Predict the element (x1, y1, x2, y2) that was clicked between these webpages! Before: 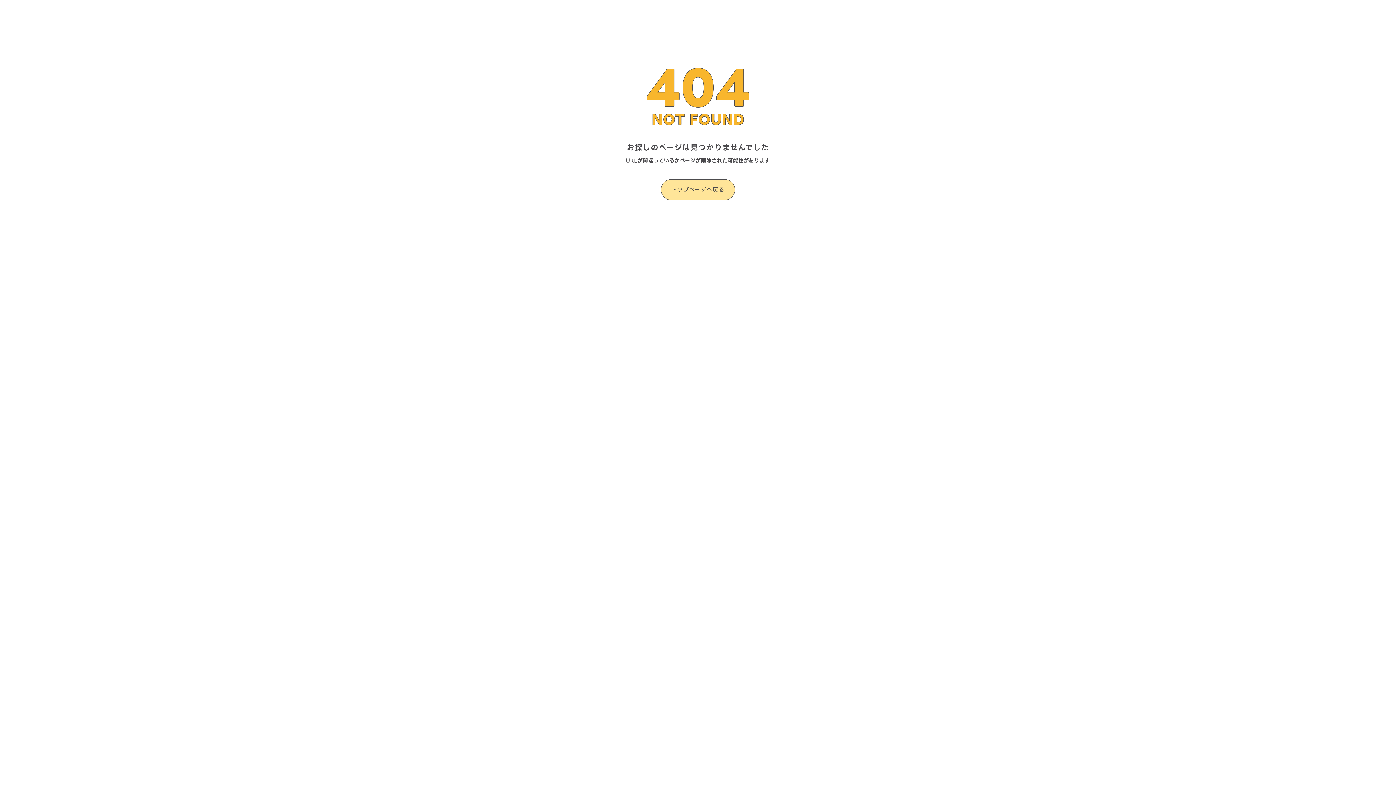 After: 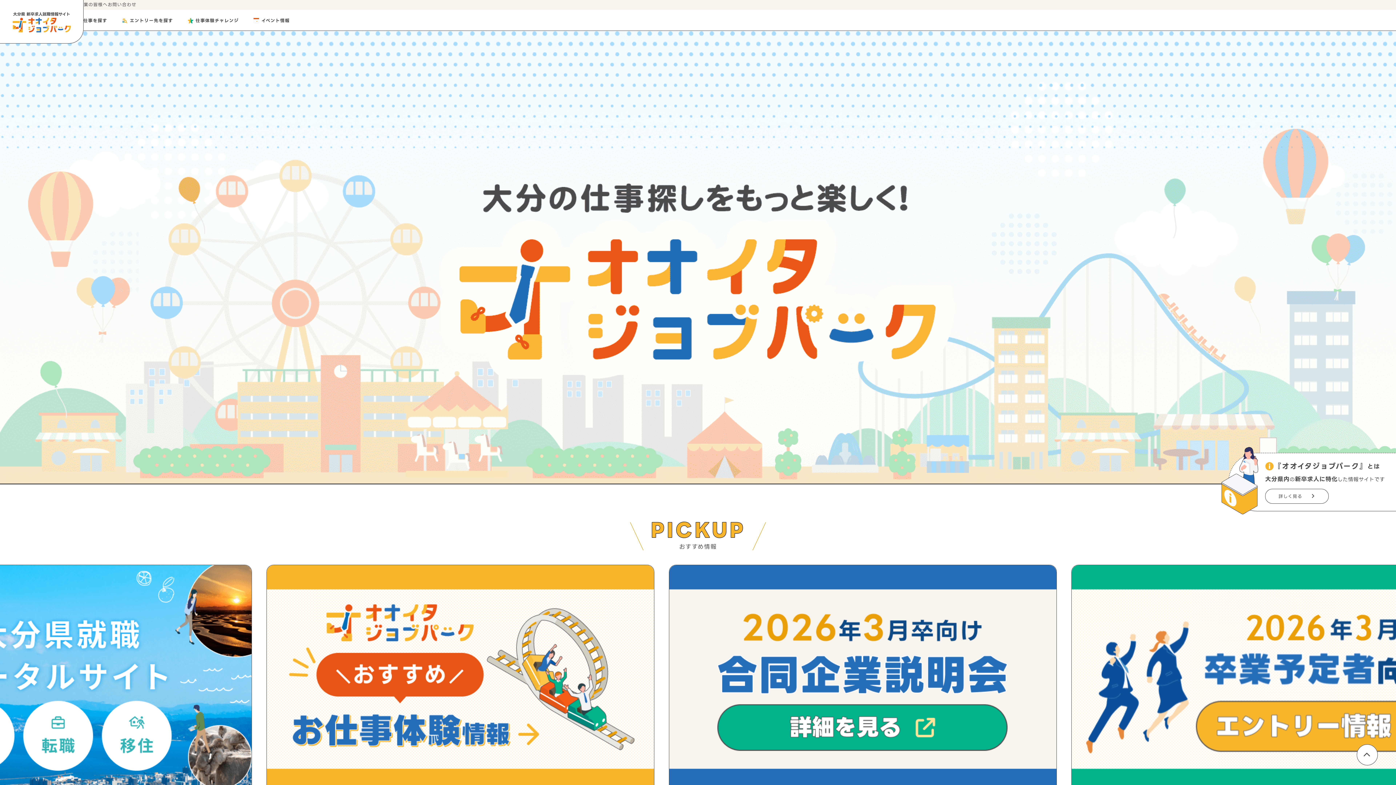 Action: bbox: (661, 179, 735, 200) label: トップページへ戻る